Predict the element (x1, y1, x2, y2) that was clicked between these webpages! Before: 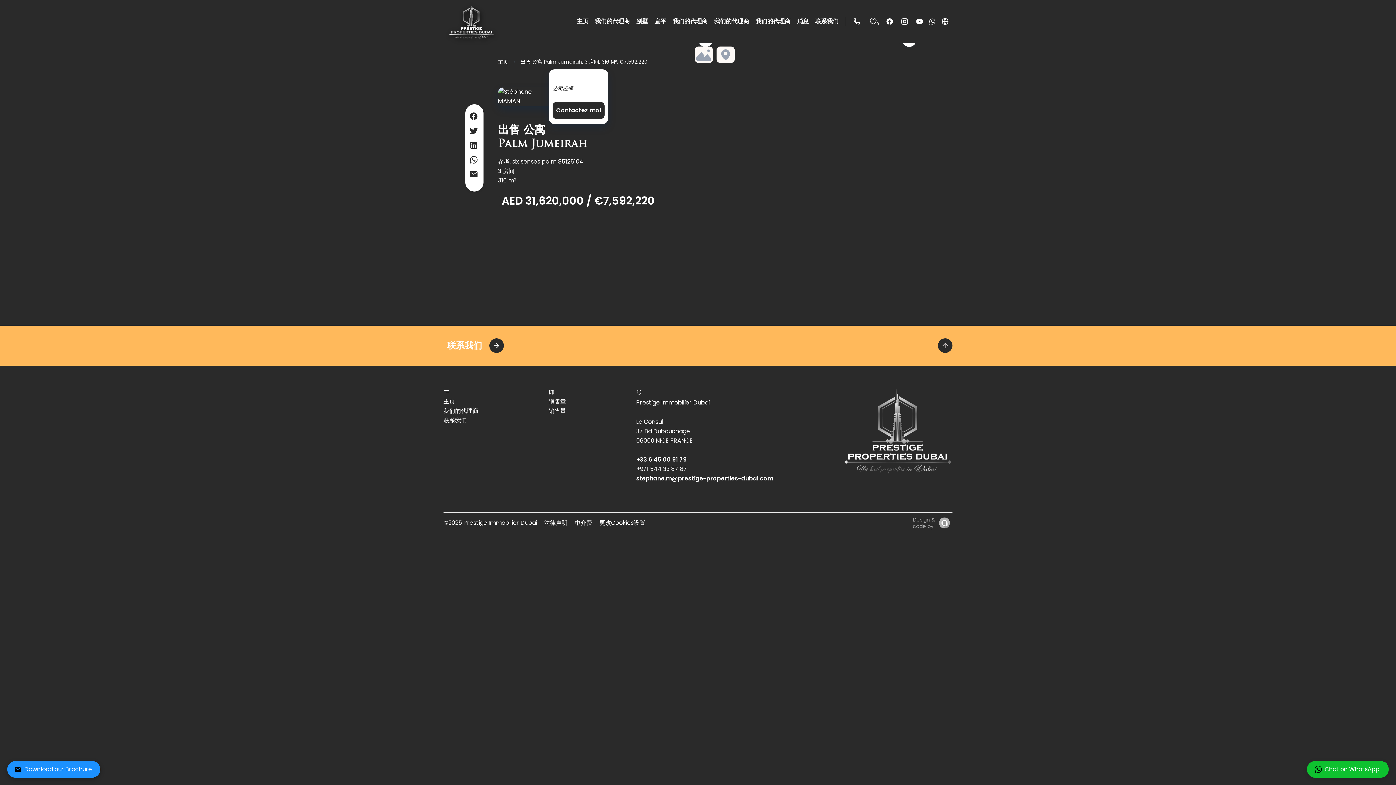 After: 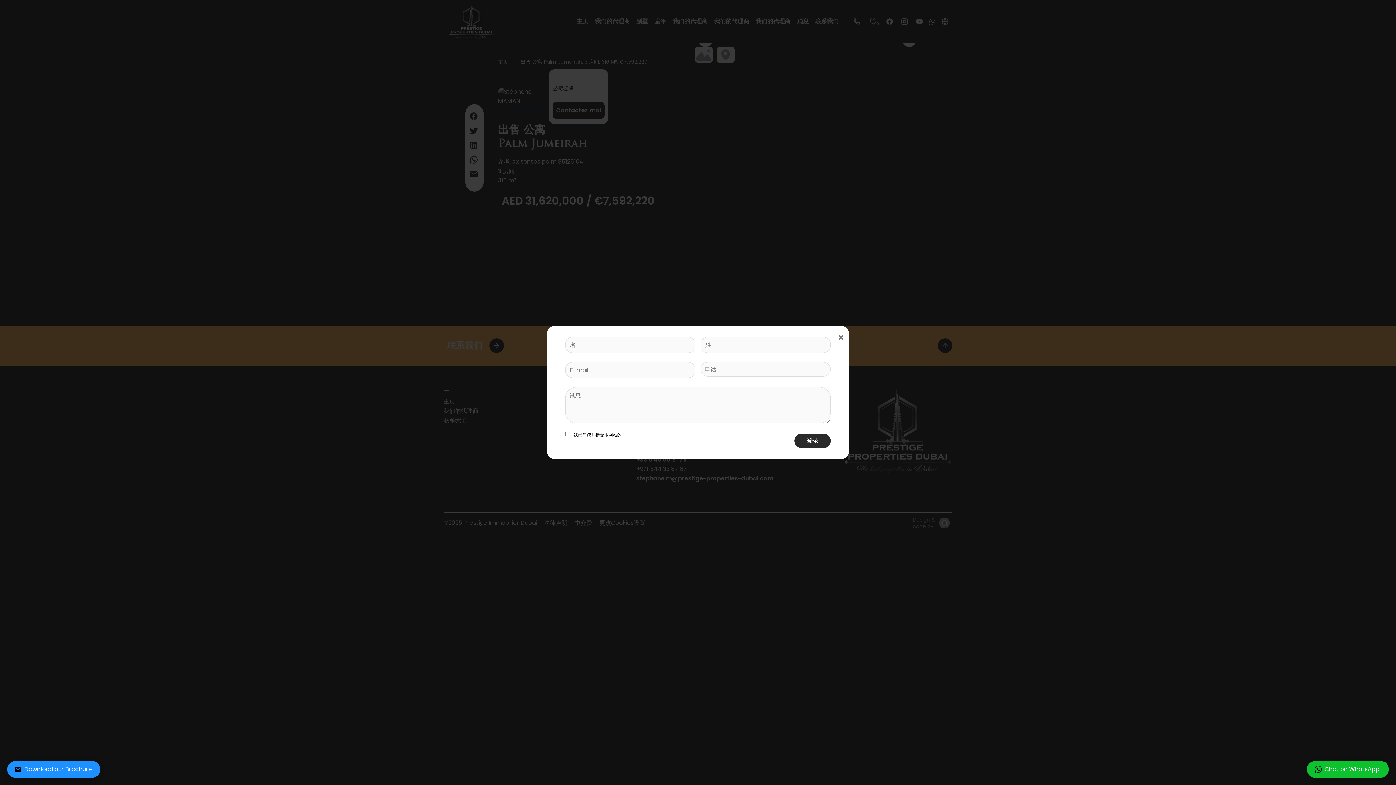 Action: label: Contactez moi bbox: (552, 102, 604, 118)